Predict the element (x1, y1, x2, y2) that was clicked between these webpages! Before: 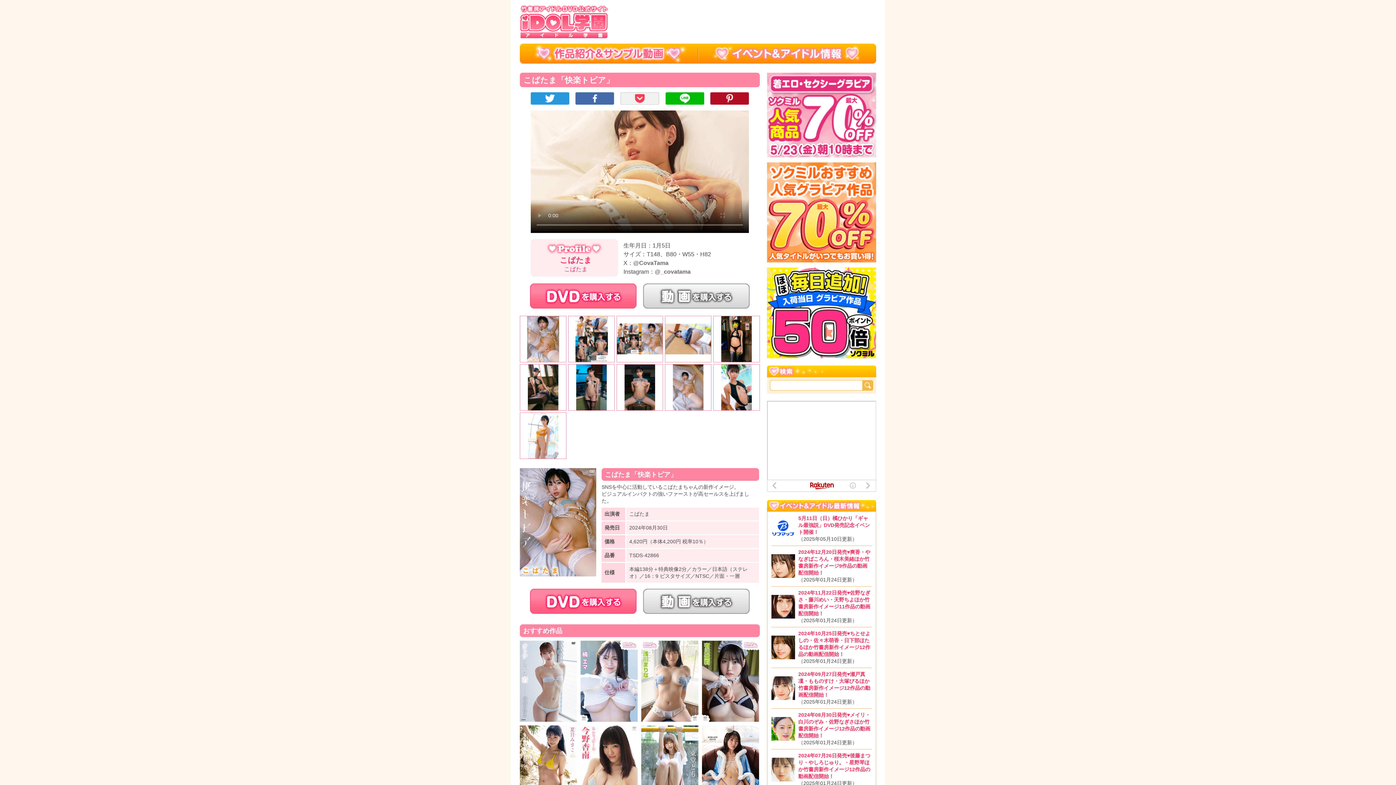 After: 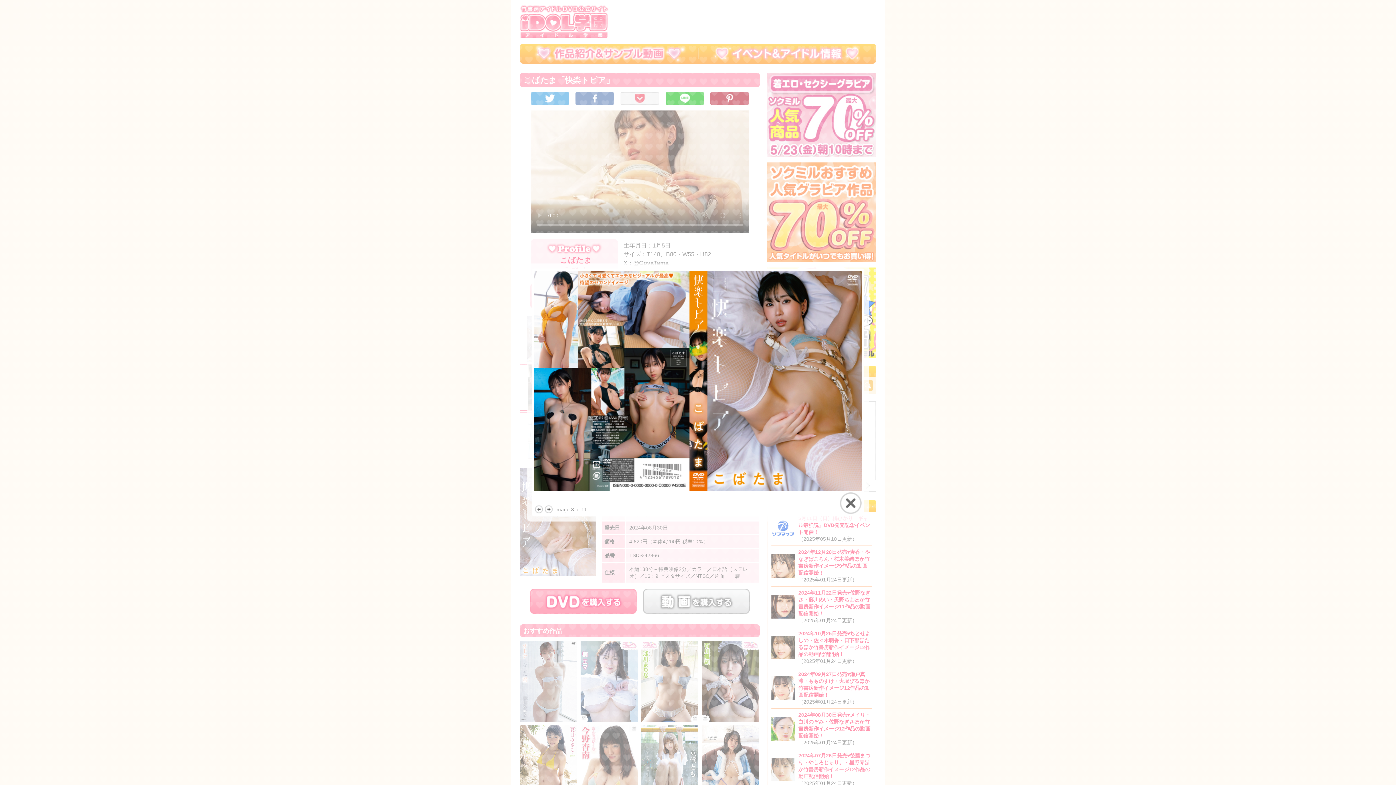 Action: bbox: (617, 335, 662, 341)